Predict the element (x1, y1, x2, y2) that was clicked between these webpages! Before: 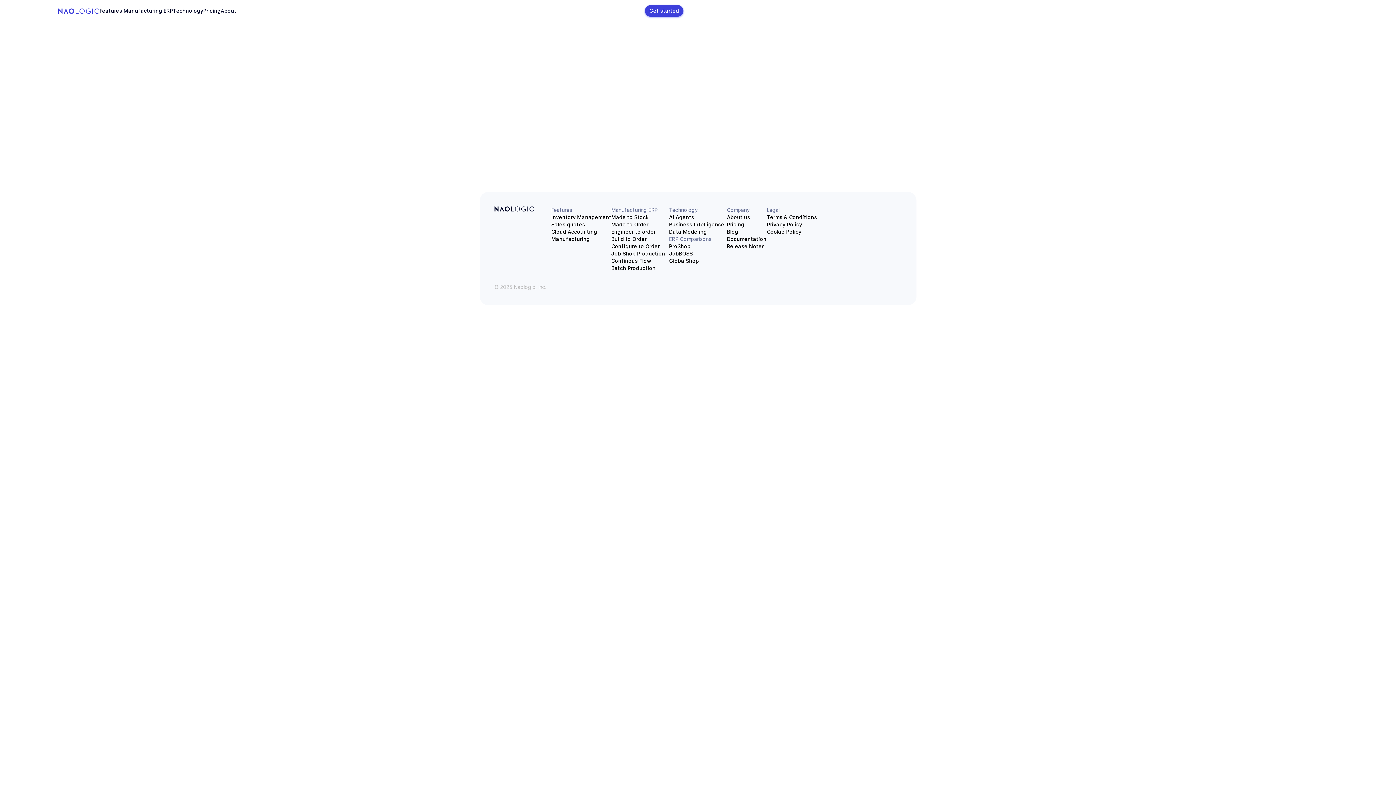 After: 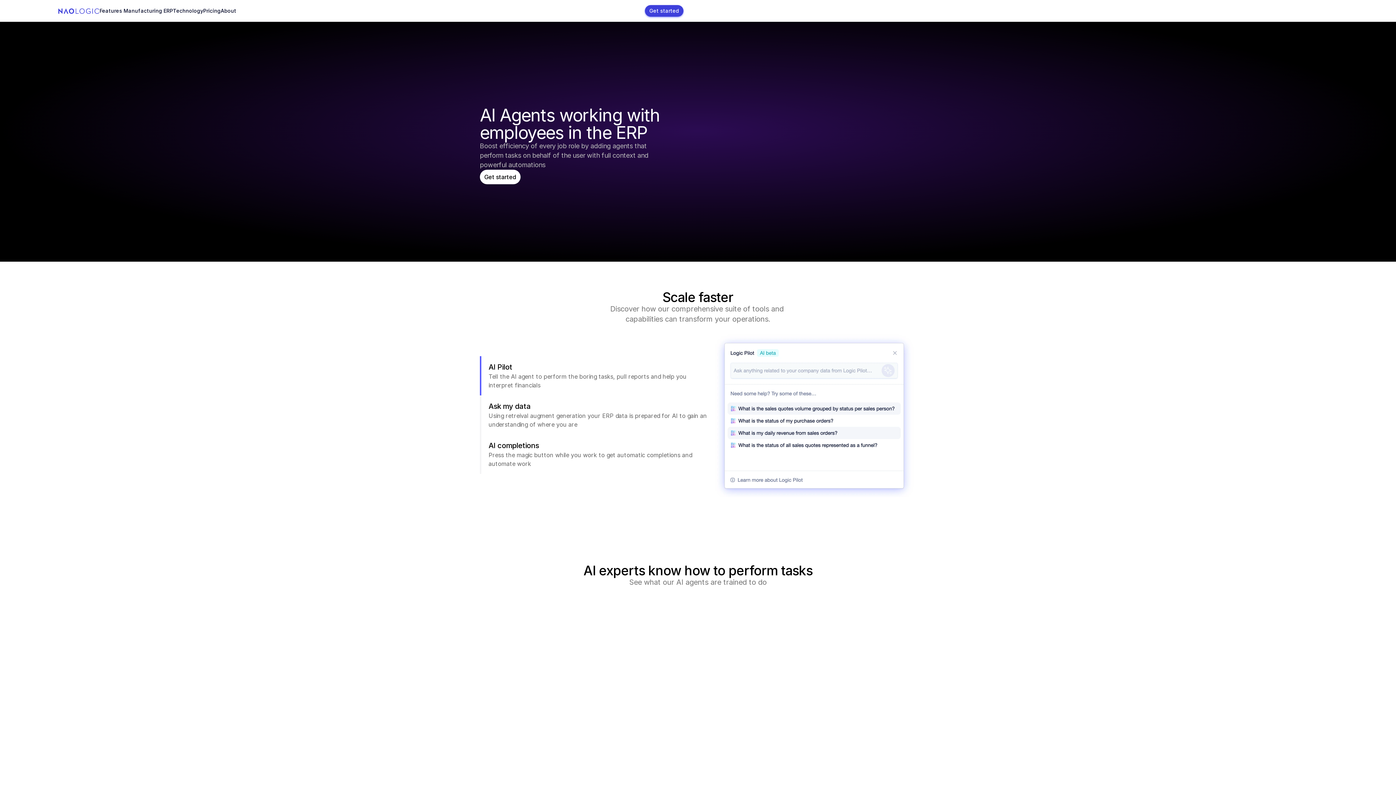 Action: label: AI Agents bbox: (669, 213, 694, 221)